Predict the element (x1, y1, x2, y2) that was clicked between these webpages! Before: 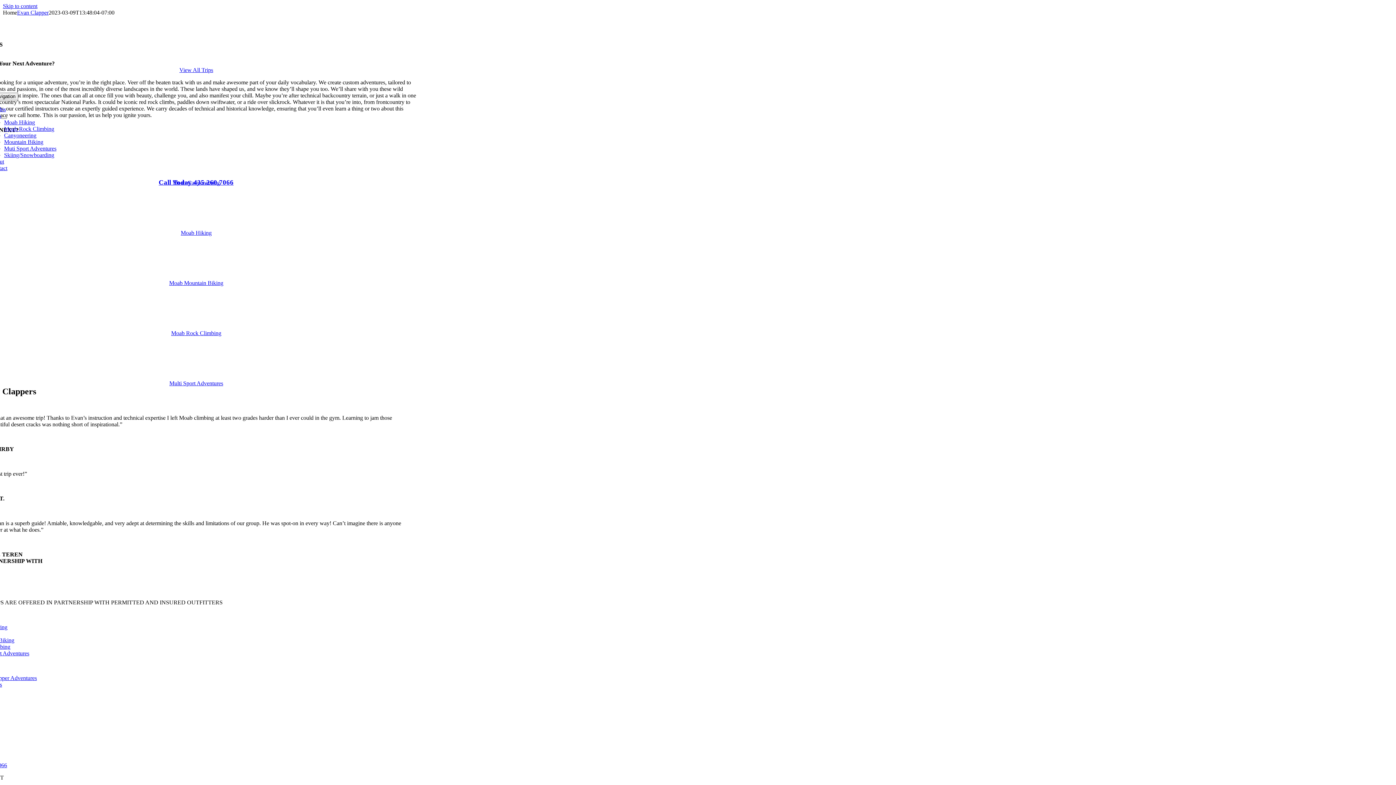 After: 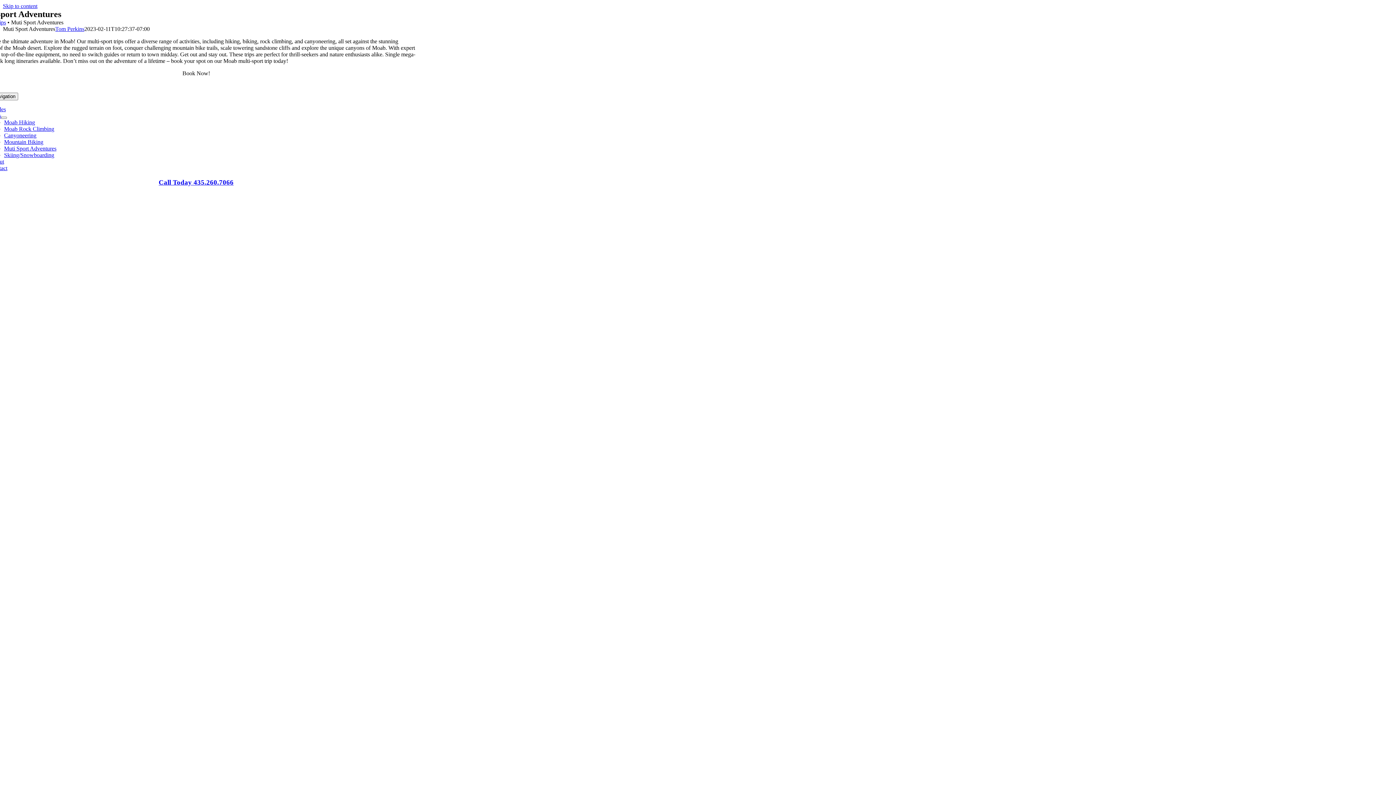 Action: label: Multi-Sport Adventures bbox: (-24, 650, 29, 656)